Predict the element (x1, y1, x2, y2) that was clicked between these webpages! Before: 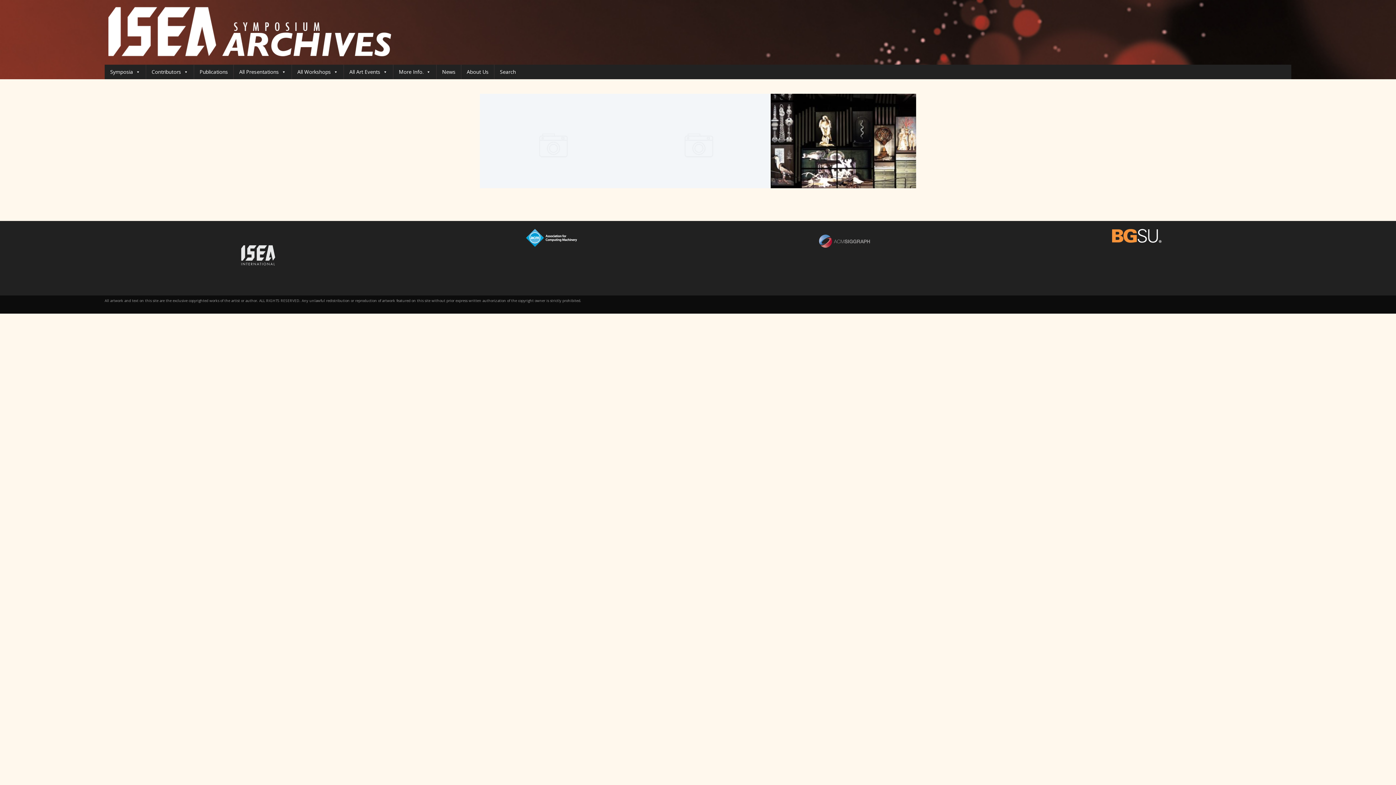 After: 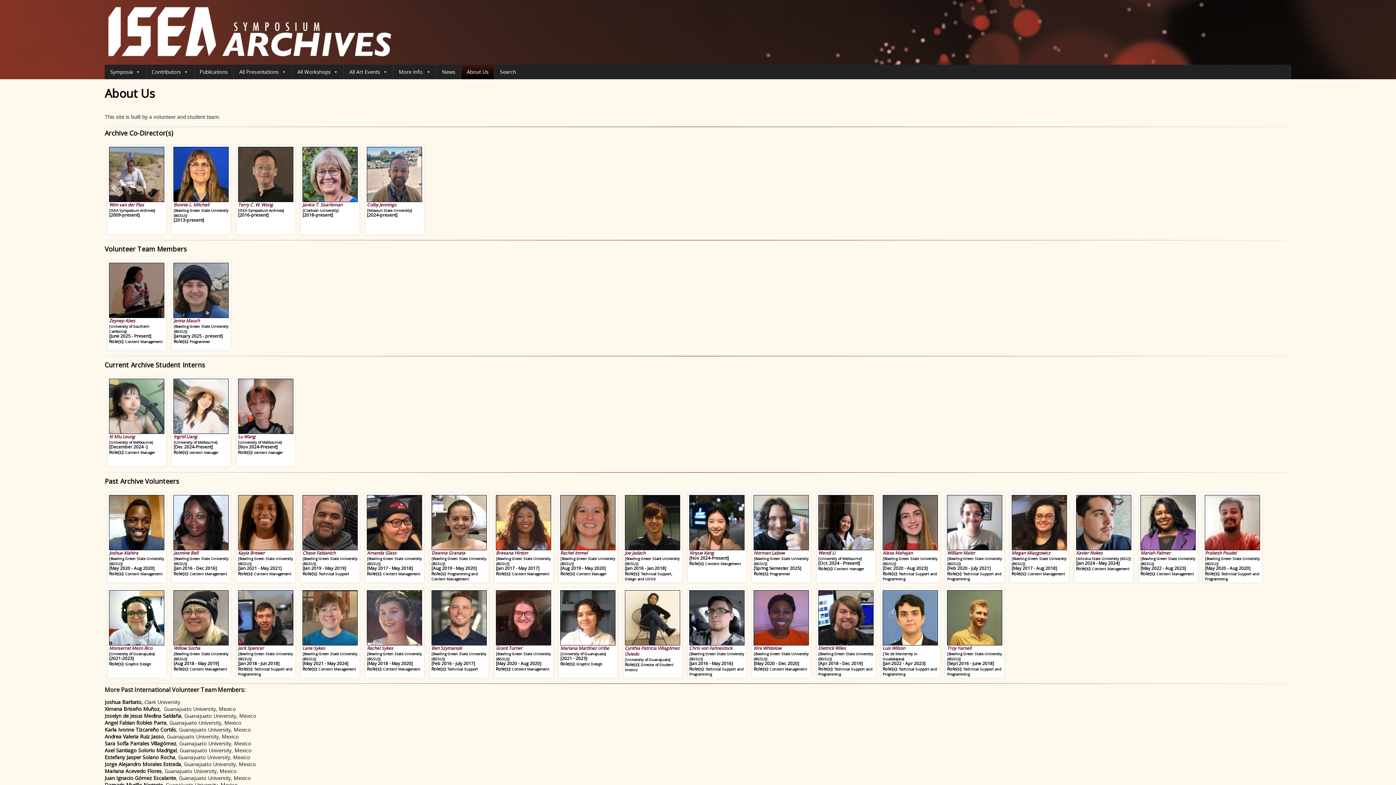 Action: label: About Us bbox: (461, 64, 494, 79)